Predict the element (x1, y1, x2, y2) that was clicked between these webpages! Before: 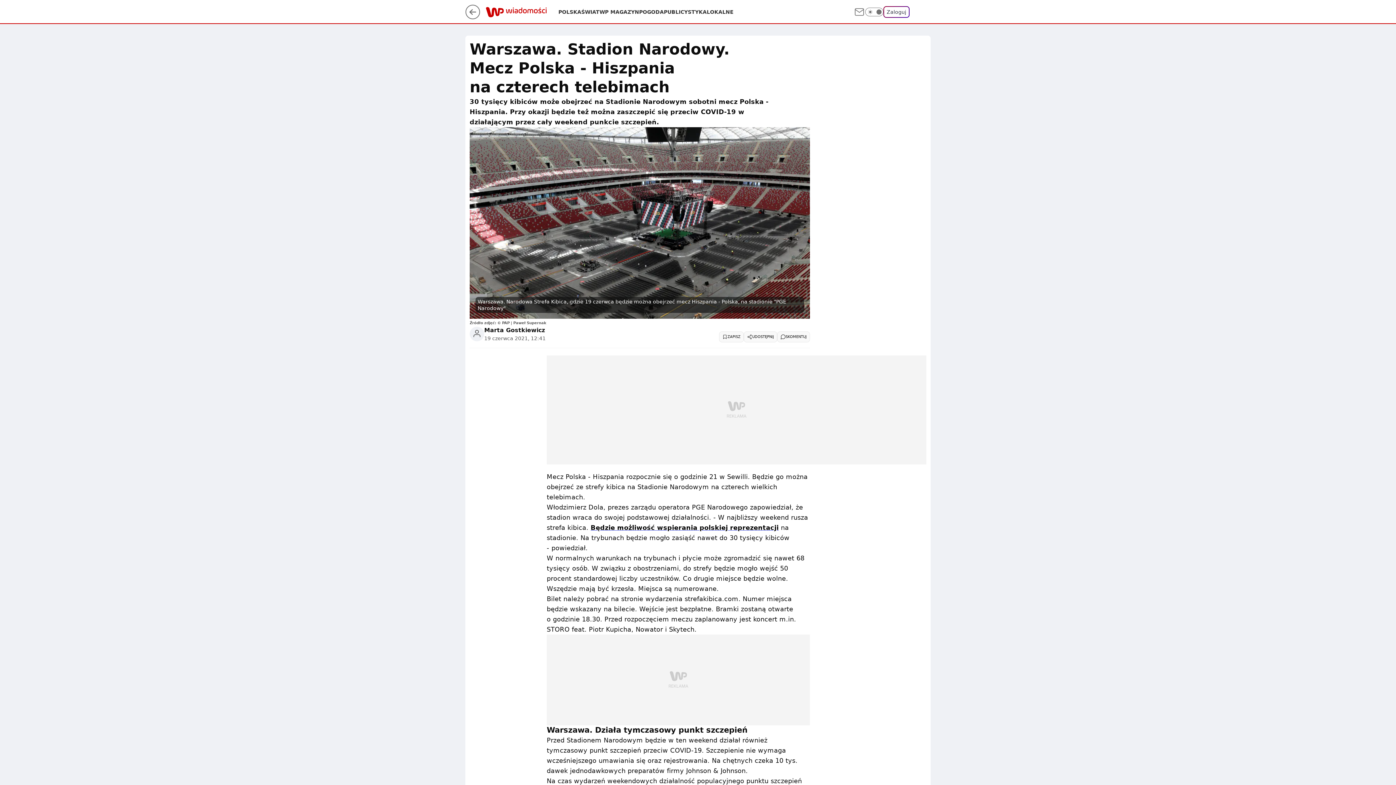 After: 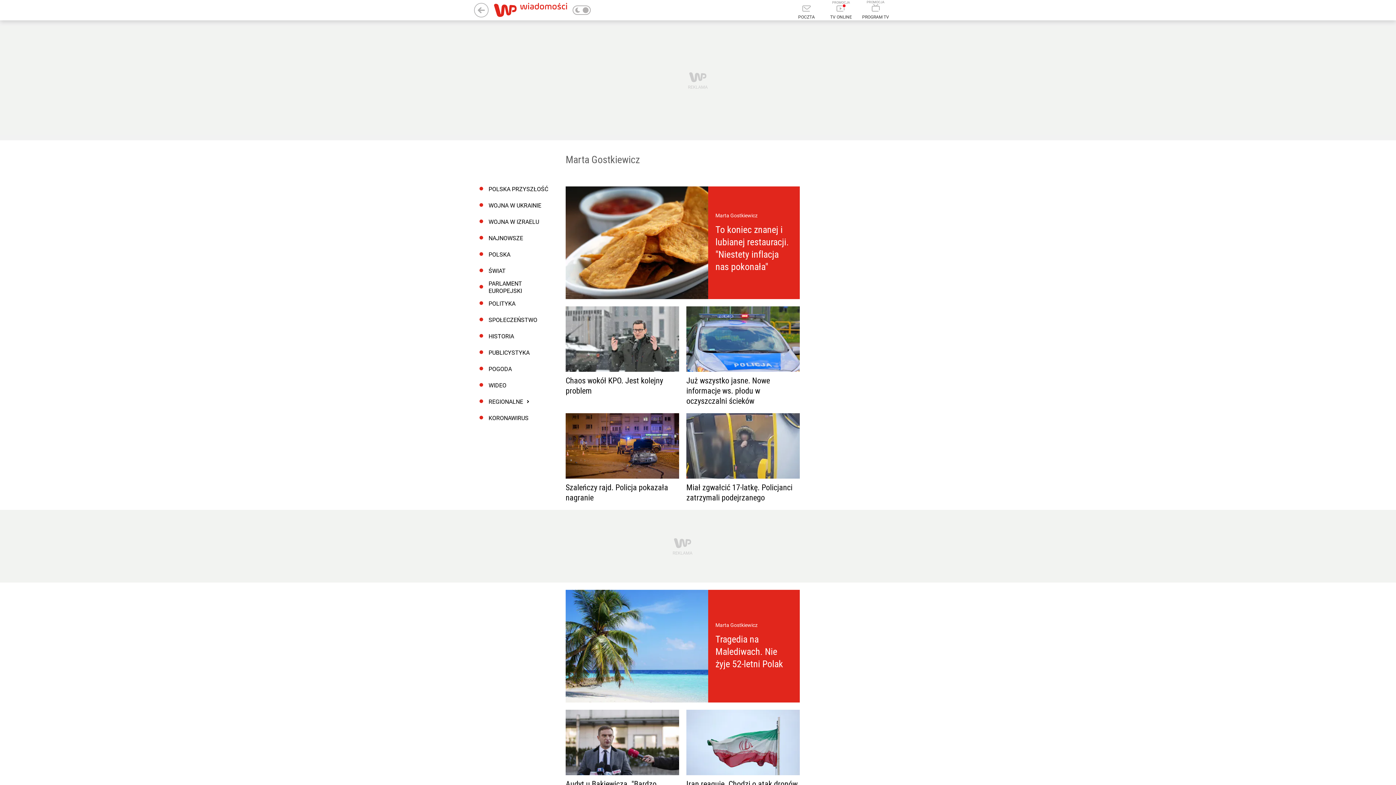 Action: bbox: (484, 326, 545, 334) label: Marta Gostkiewicz